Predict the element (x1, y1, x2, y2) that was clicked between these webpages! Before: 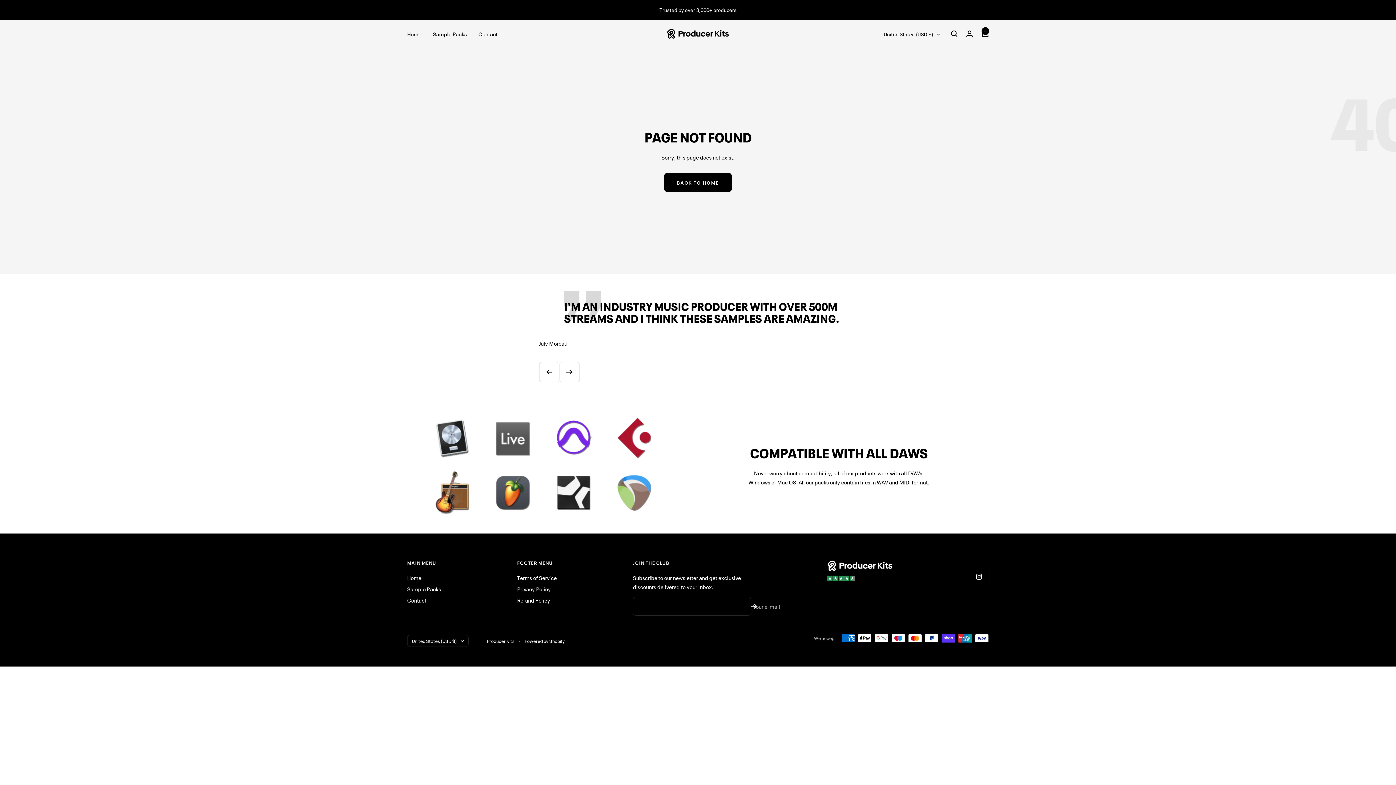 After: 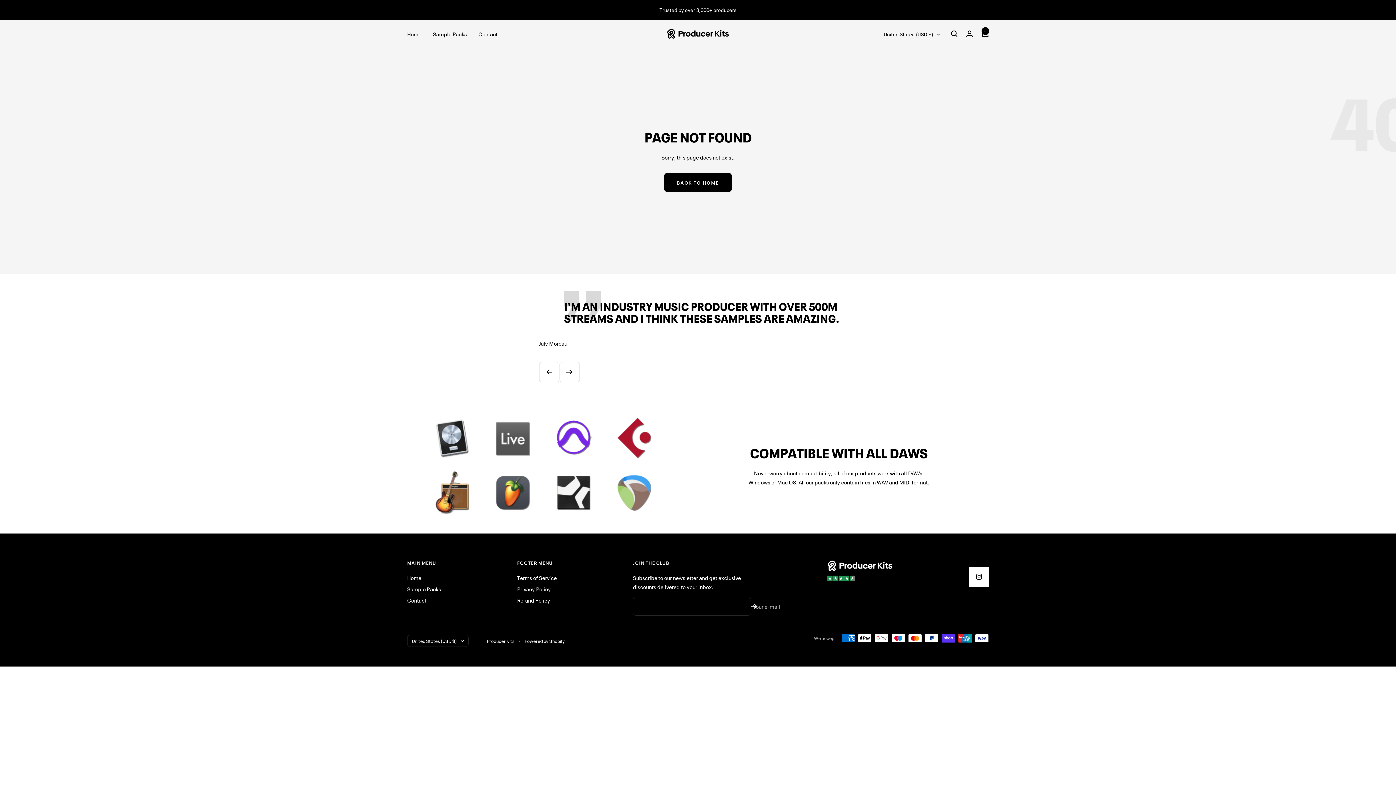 Action: bbox: (969, 567, 989, 587) label: Follow us on Instagram